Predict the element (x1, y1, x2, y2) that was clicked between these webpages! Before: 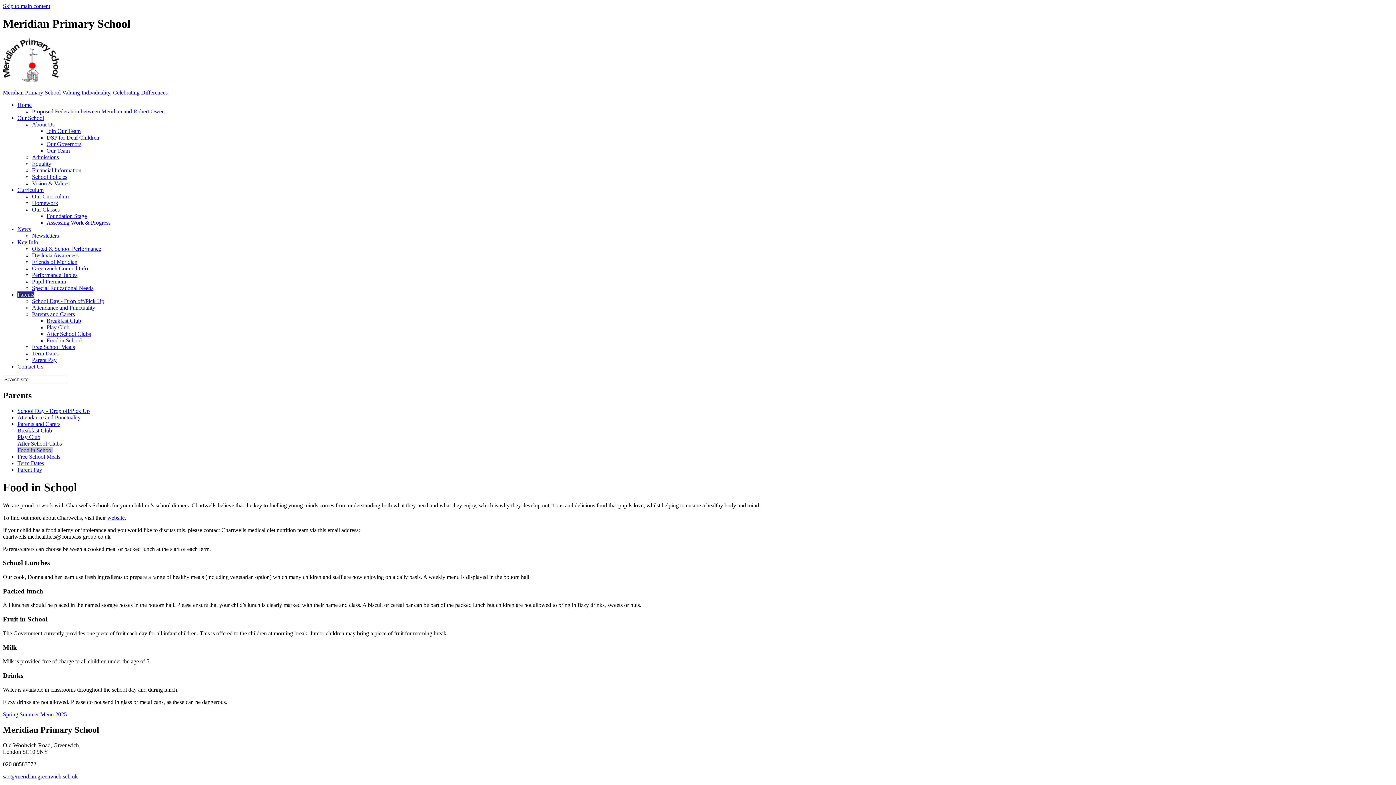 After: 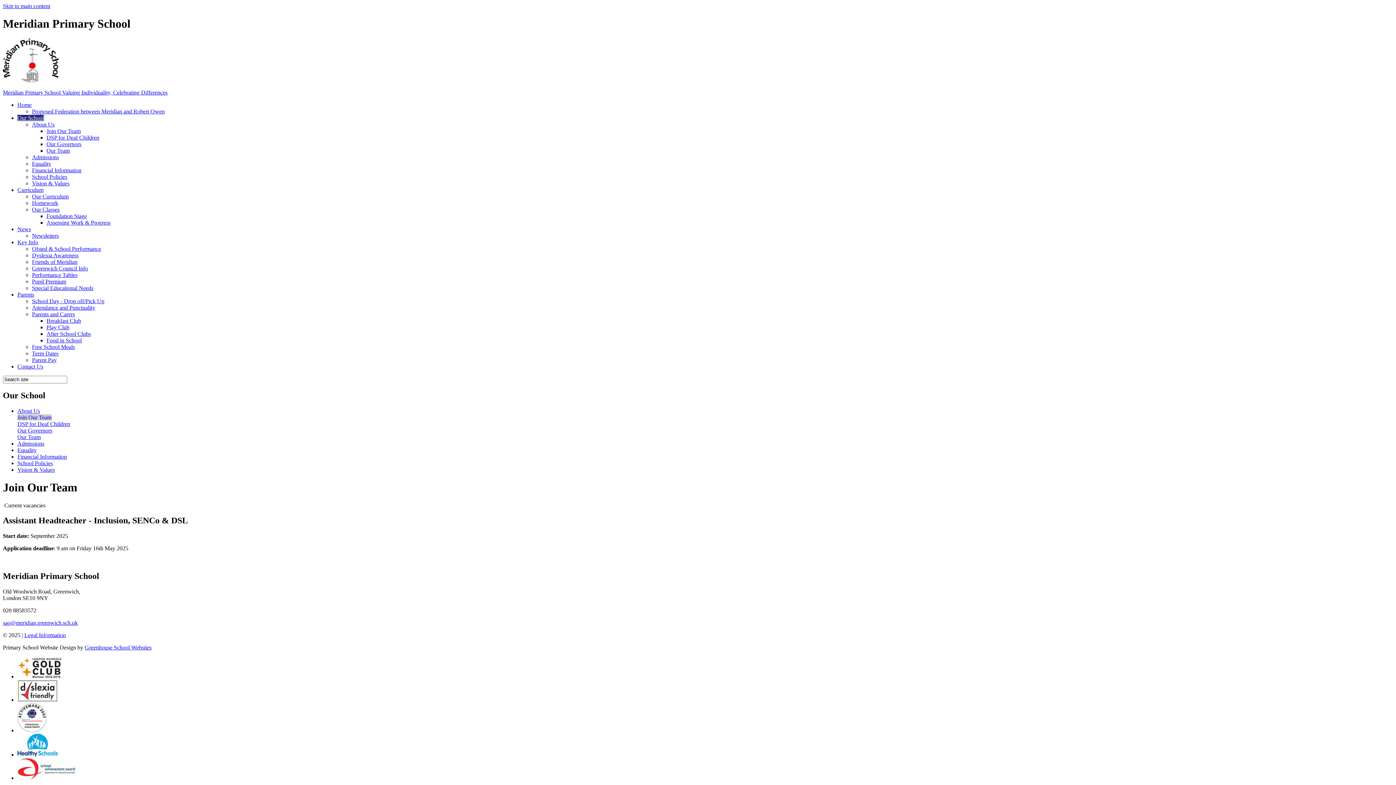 Action: bbox: (46, 127, 80, 134) label: Join Our Team